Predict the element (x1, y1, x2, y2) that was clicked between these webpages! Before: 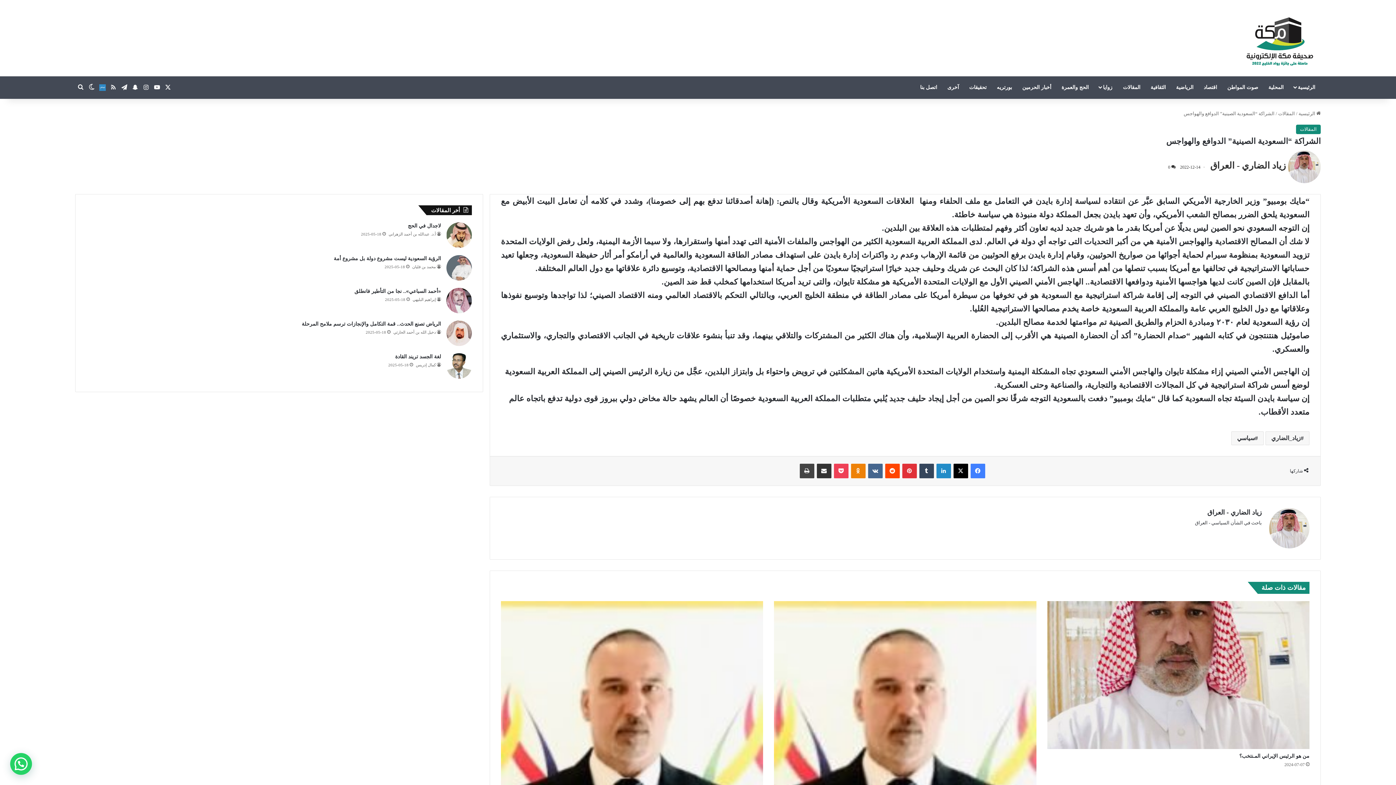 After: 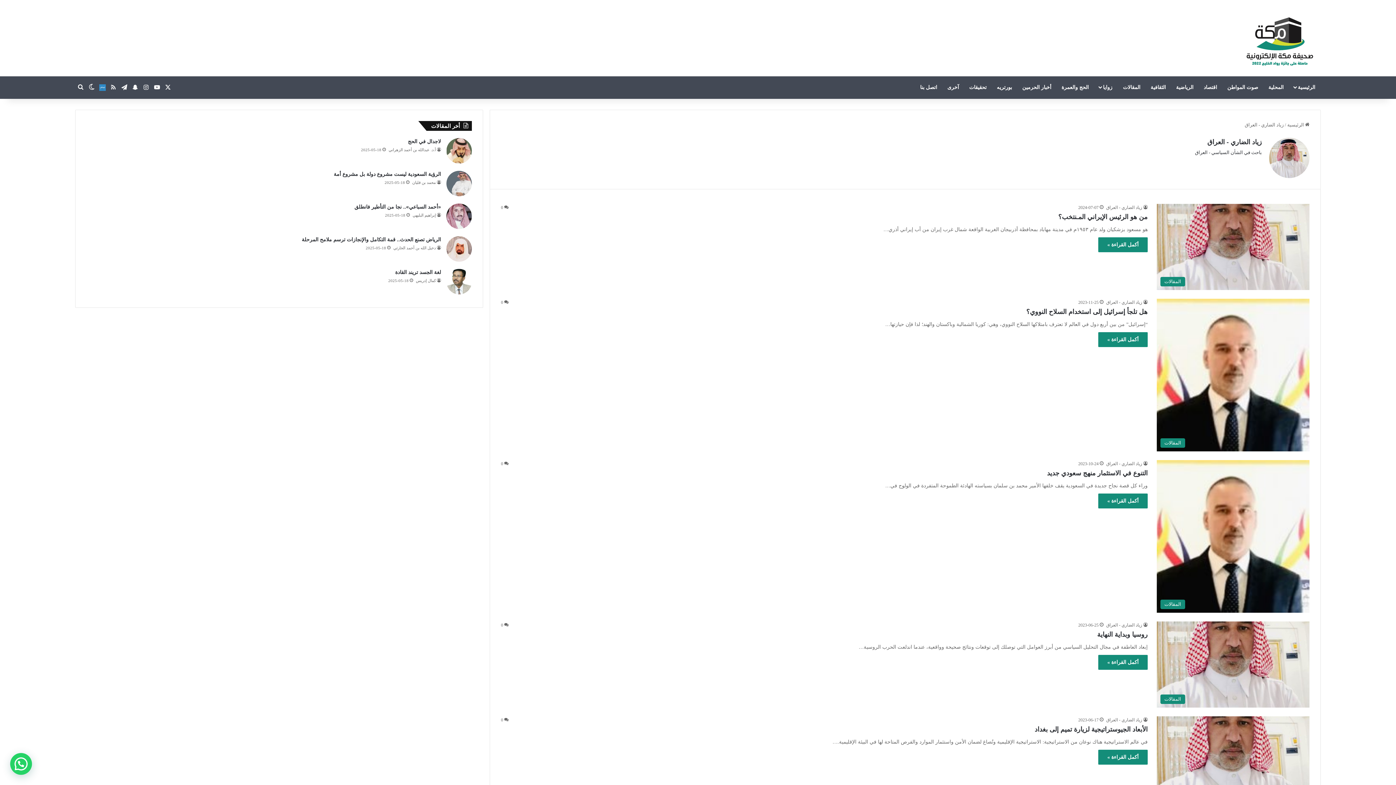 Action: bbox: (1269, 544, 1309, 549)